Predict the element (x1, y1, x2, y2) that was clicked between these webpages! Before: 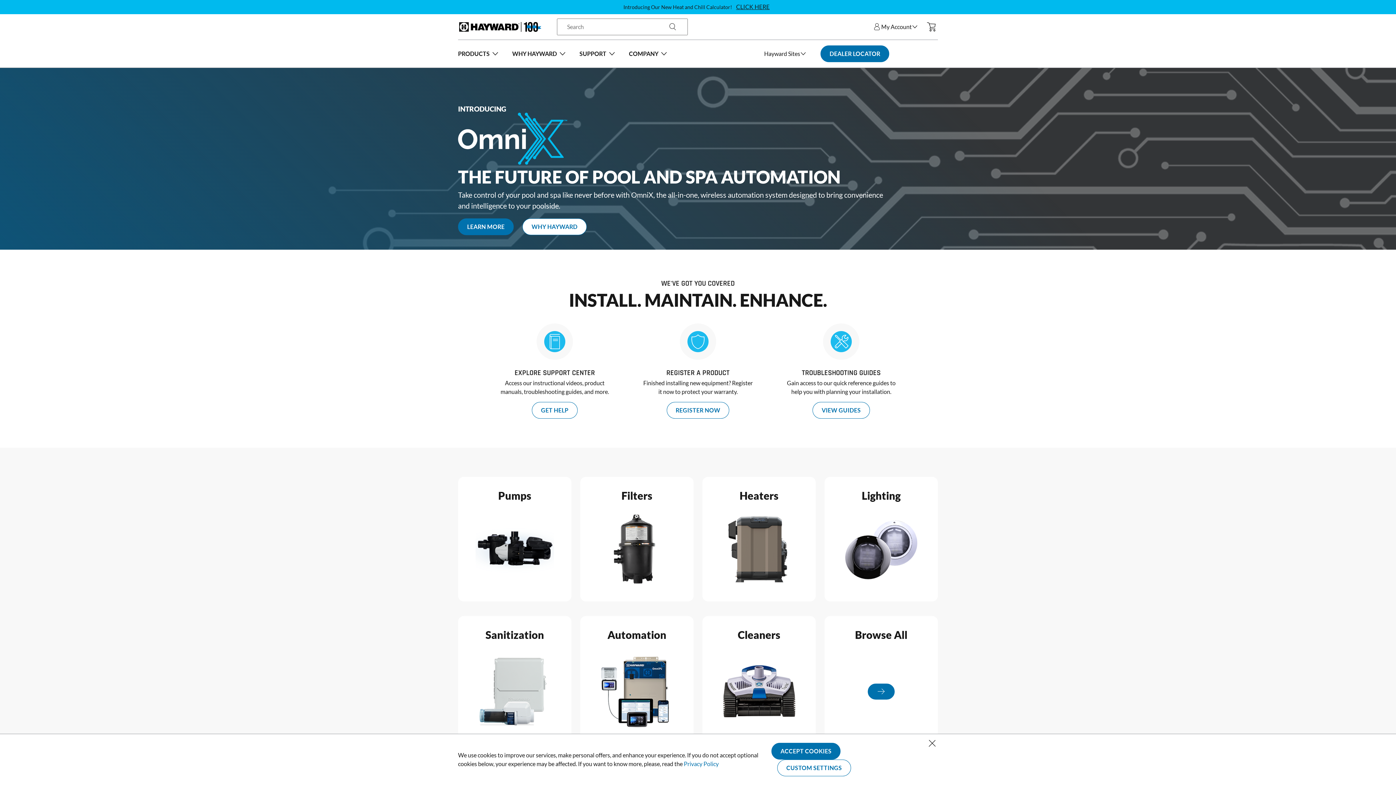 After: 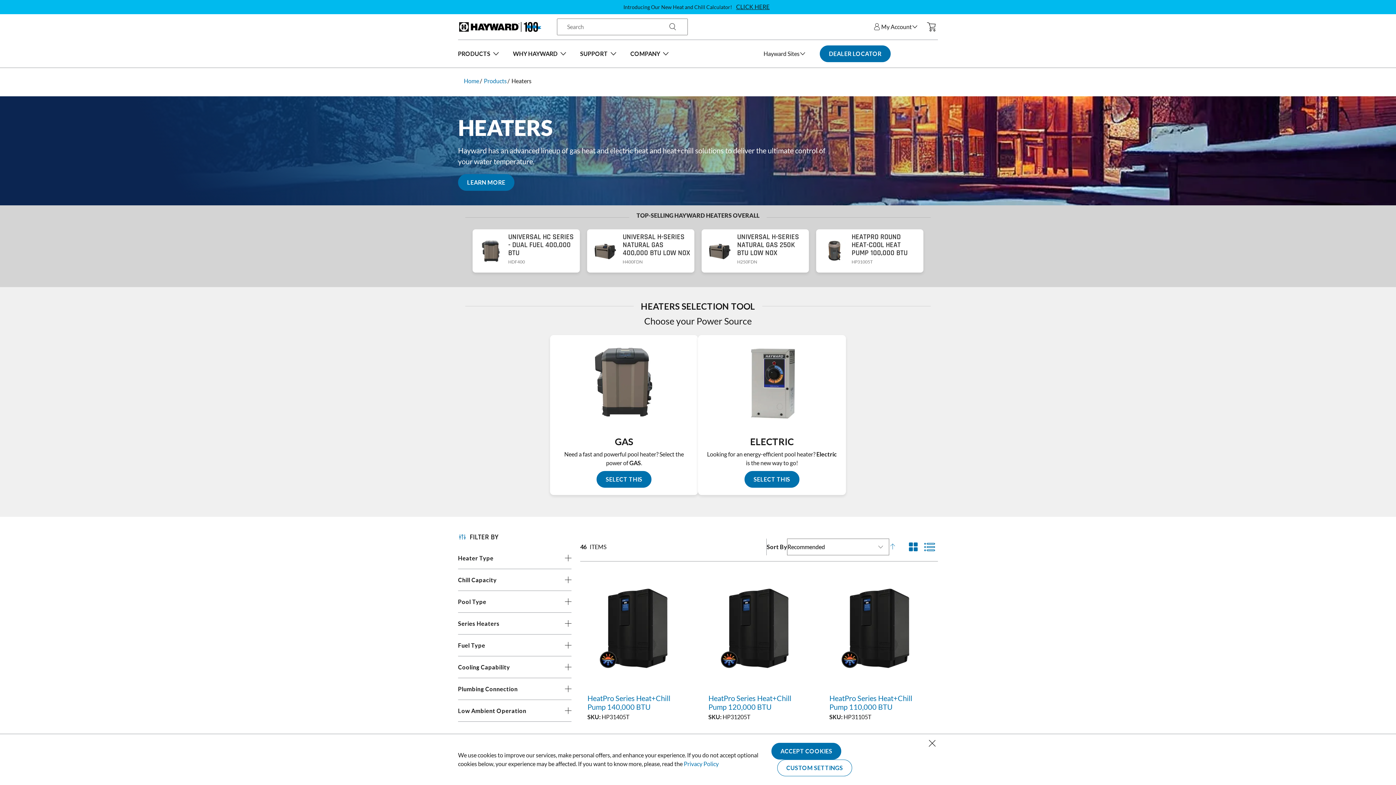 Action: label: Heaters bbox: (702, 477, 816, 601)